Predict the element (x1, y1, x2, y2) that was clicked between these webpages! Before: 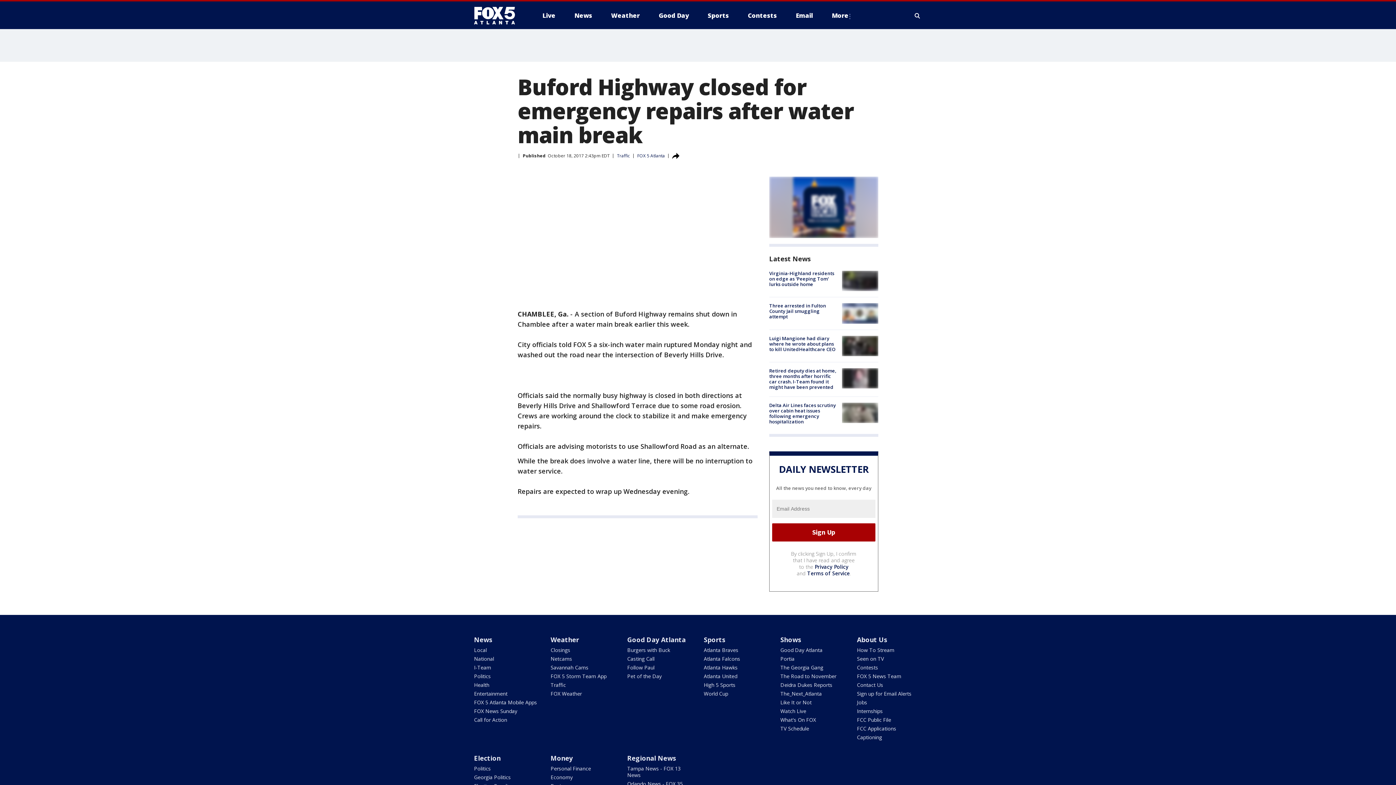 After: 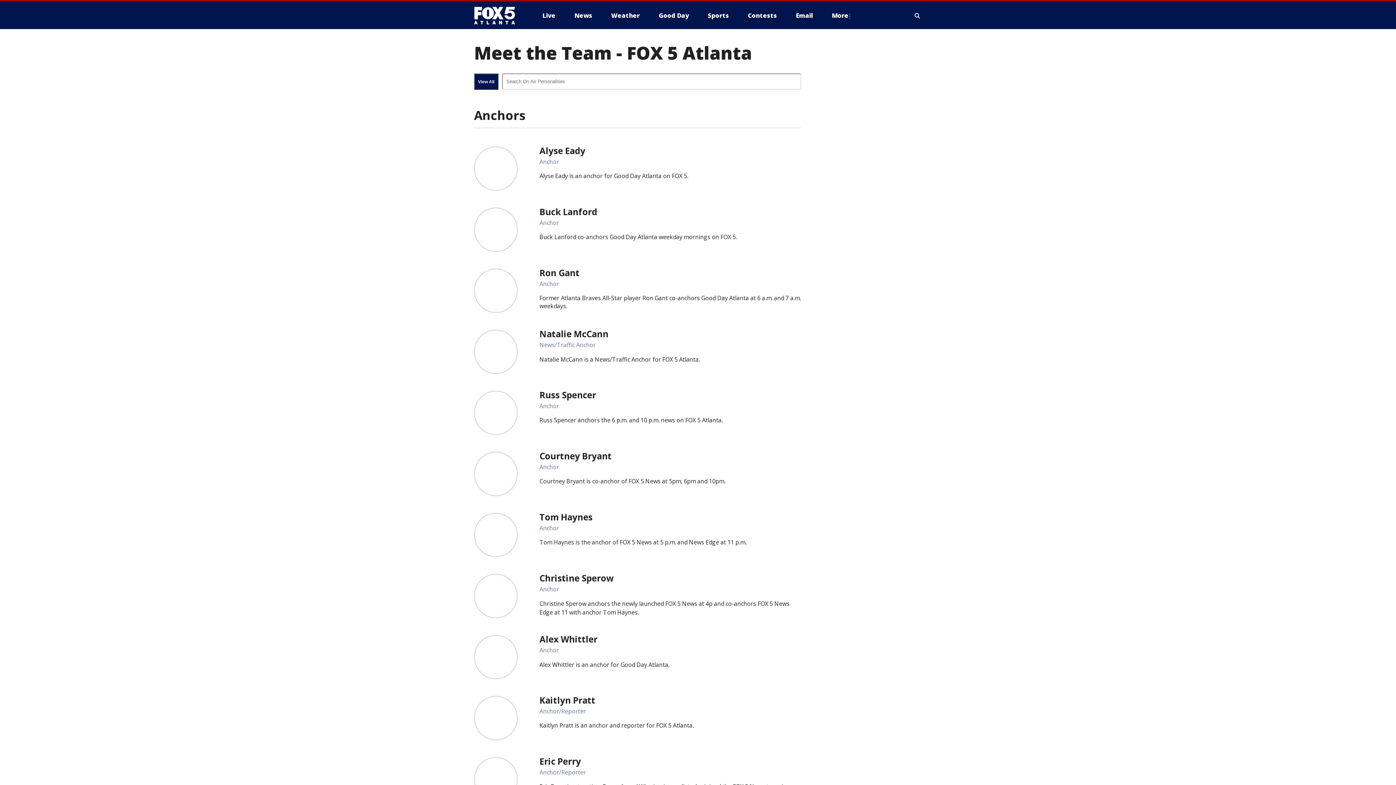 Action: bbox: (857, 672, 901, 679) label: FOX 5 News Team